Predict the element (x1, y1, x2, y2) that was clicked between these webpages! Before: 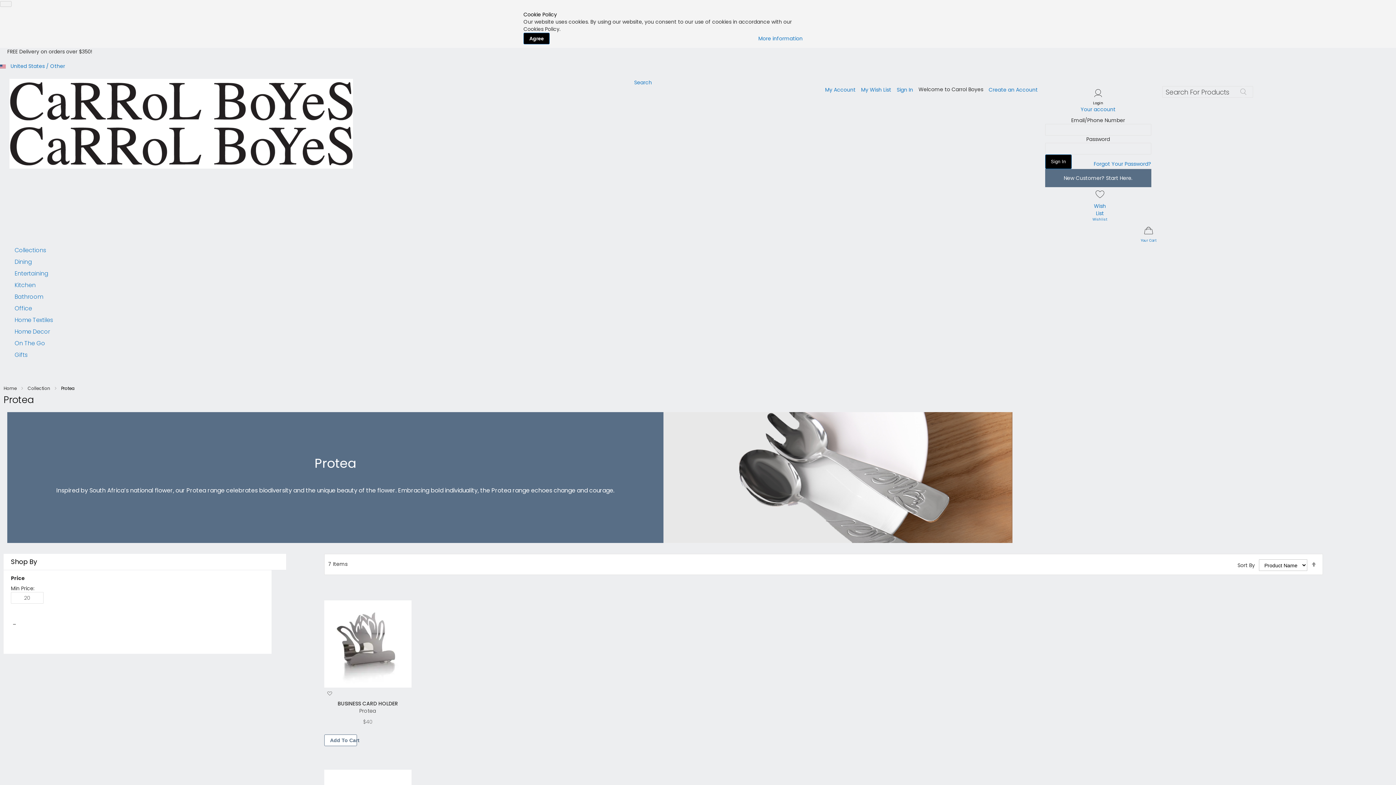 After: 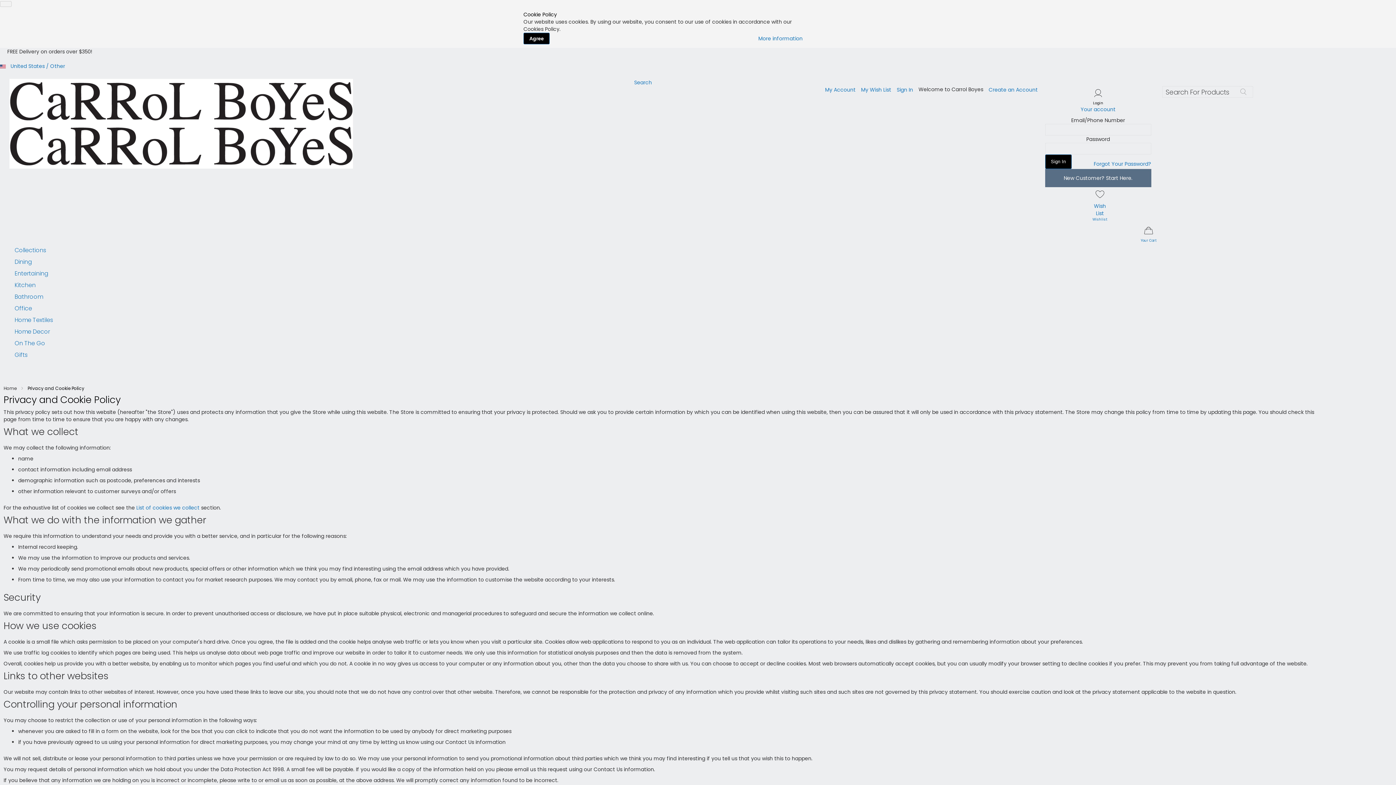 Action: label: More information bbox: (758, 34, 802, 42)